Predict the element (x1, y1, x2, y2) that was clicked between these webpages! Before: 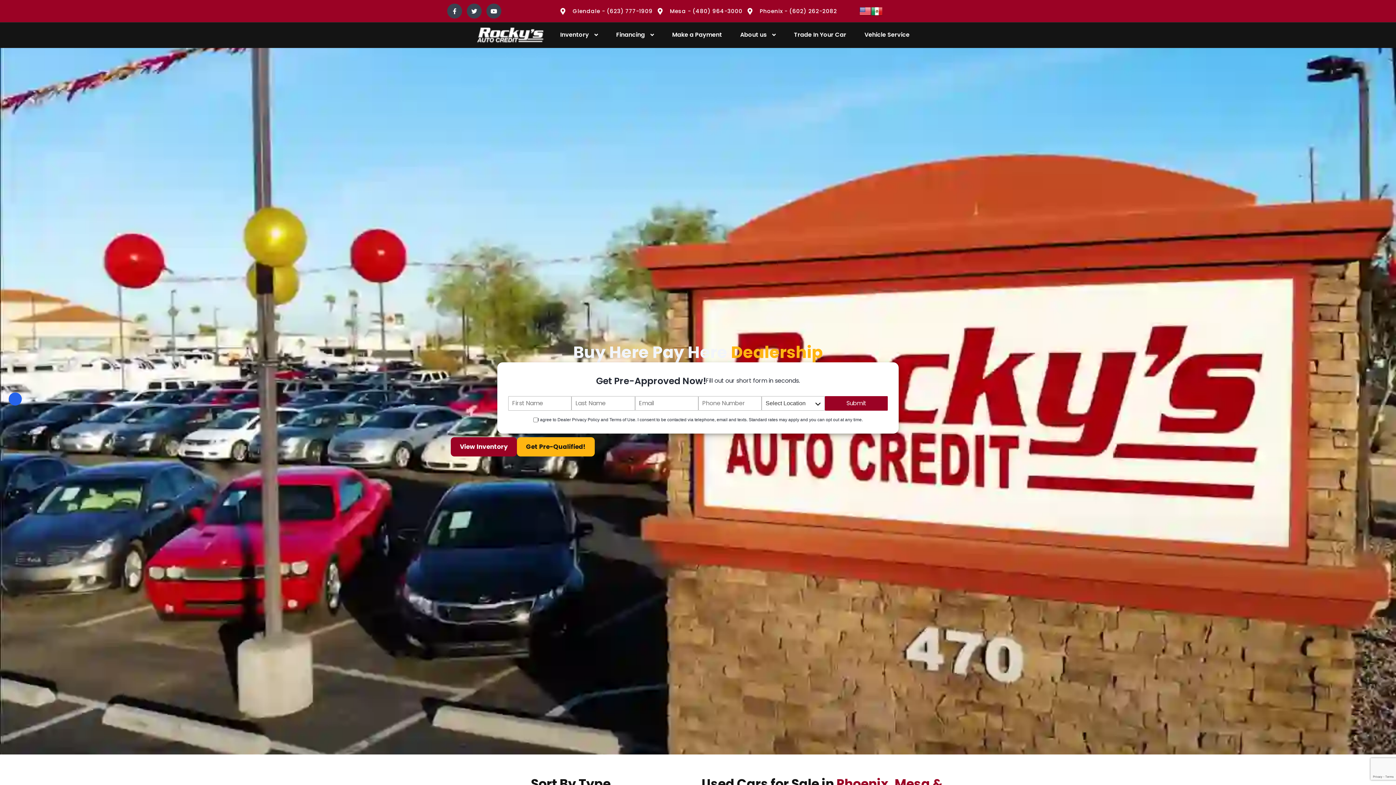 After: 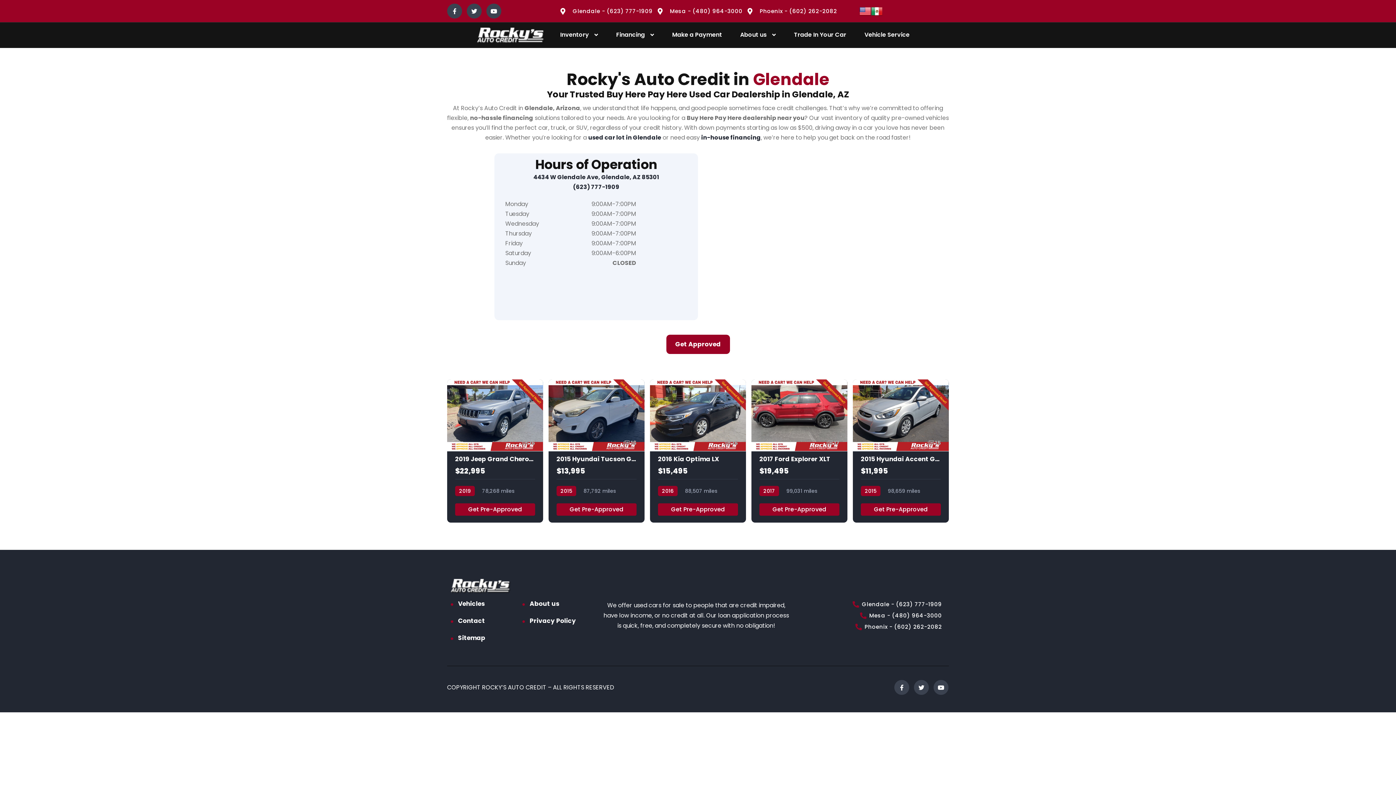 Action: bbox: (559, 6, 652, 15) label: Glendale - (623) 777-1909